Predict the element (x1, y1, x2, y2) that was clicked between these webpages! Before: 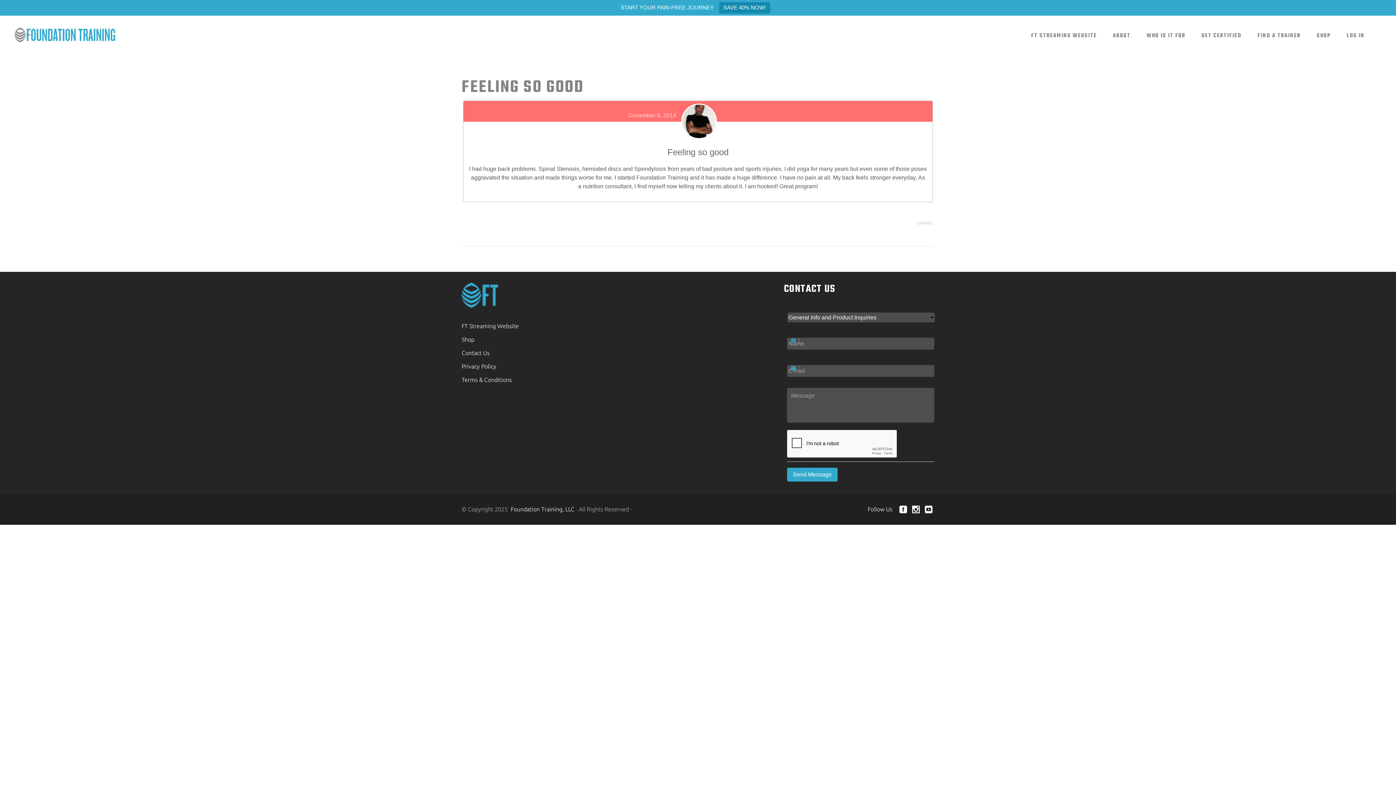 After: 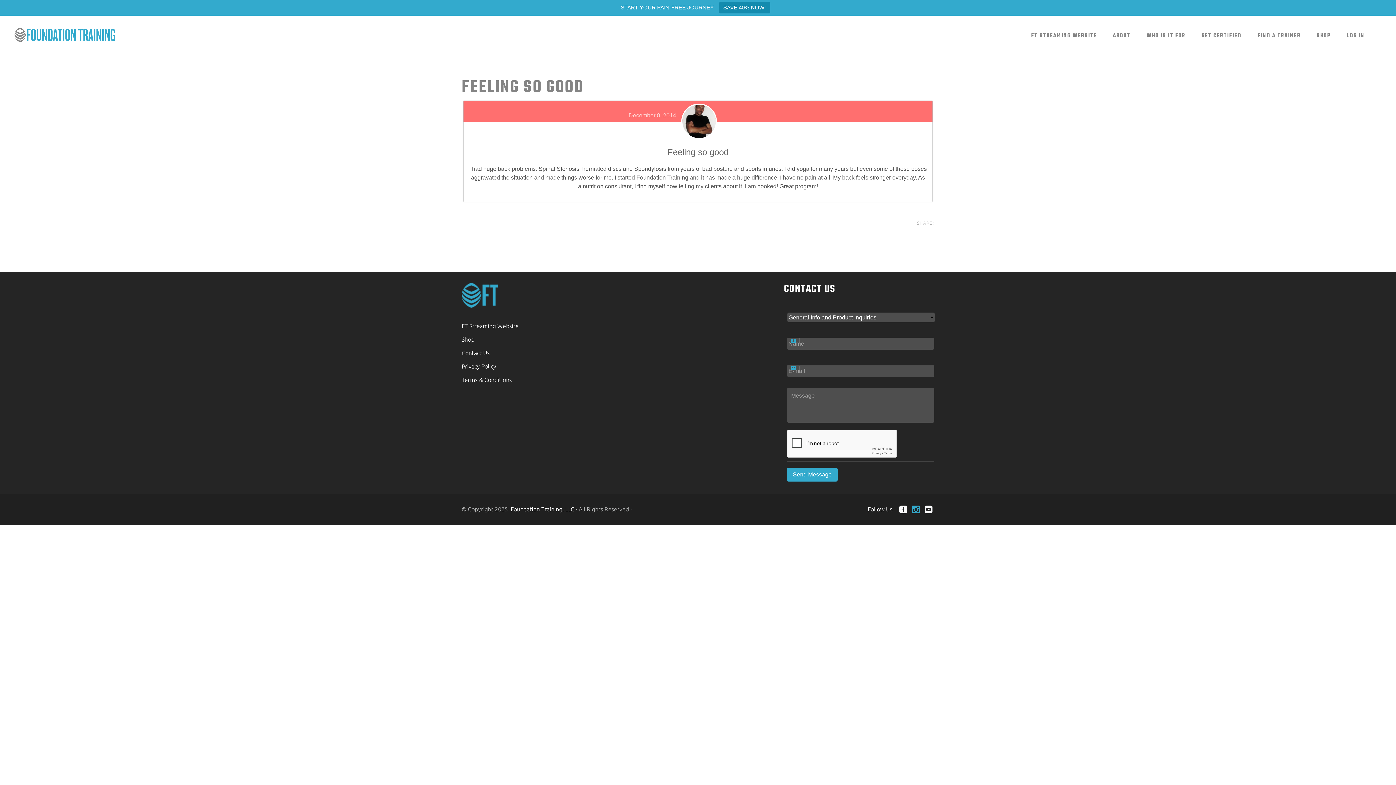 Action: bbox: (912, 504, 920, 515)